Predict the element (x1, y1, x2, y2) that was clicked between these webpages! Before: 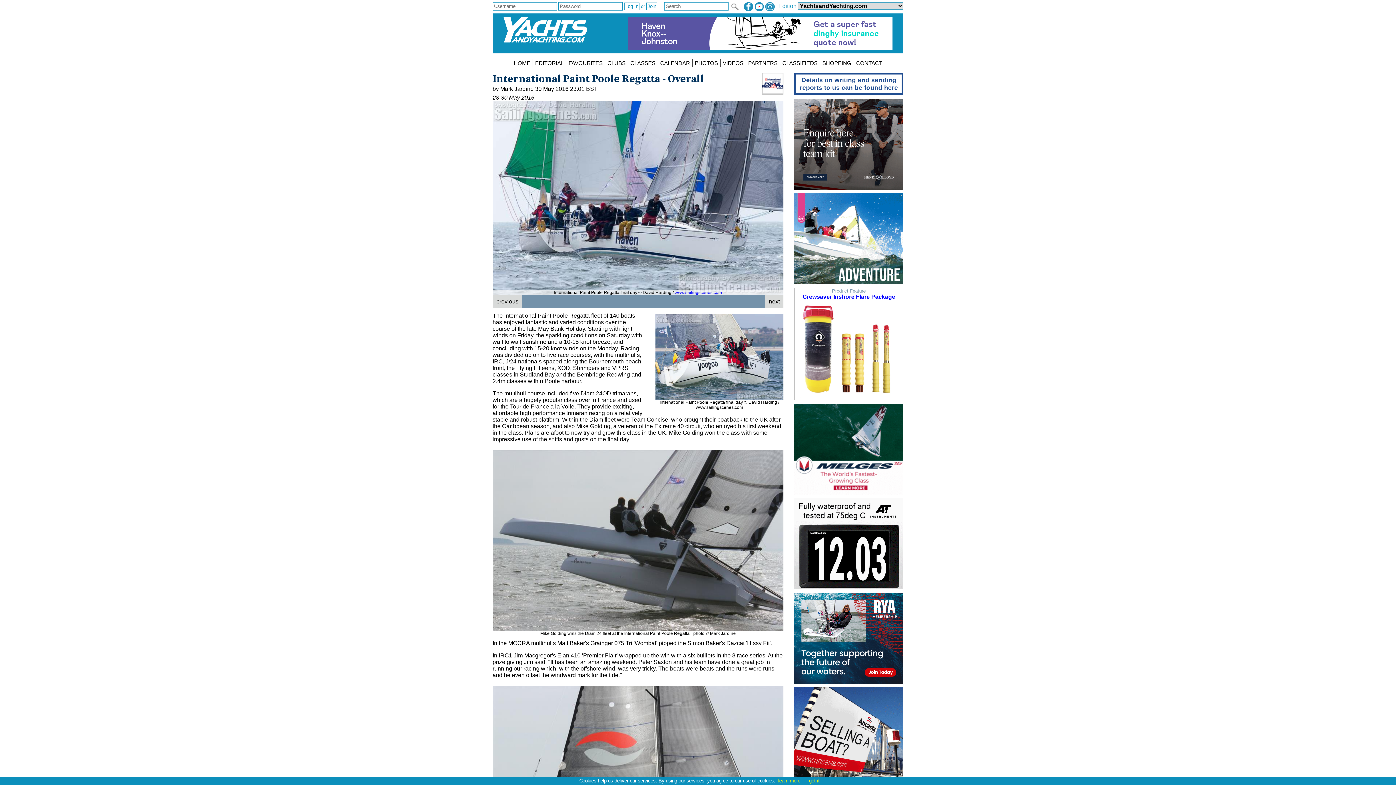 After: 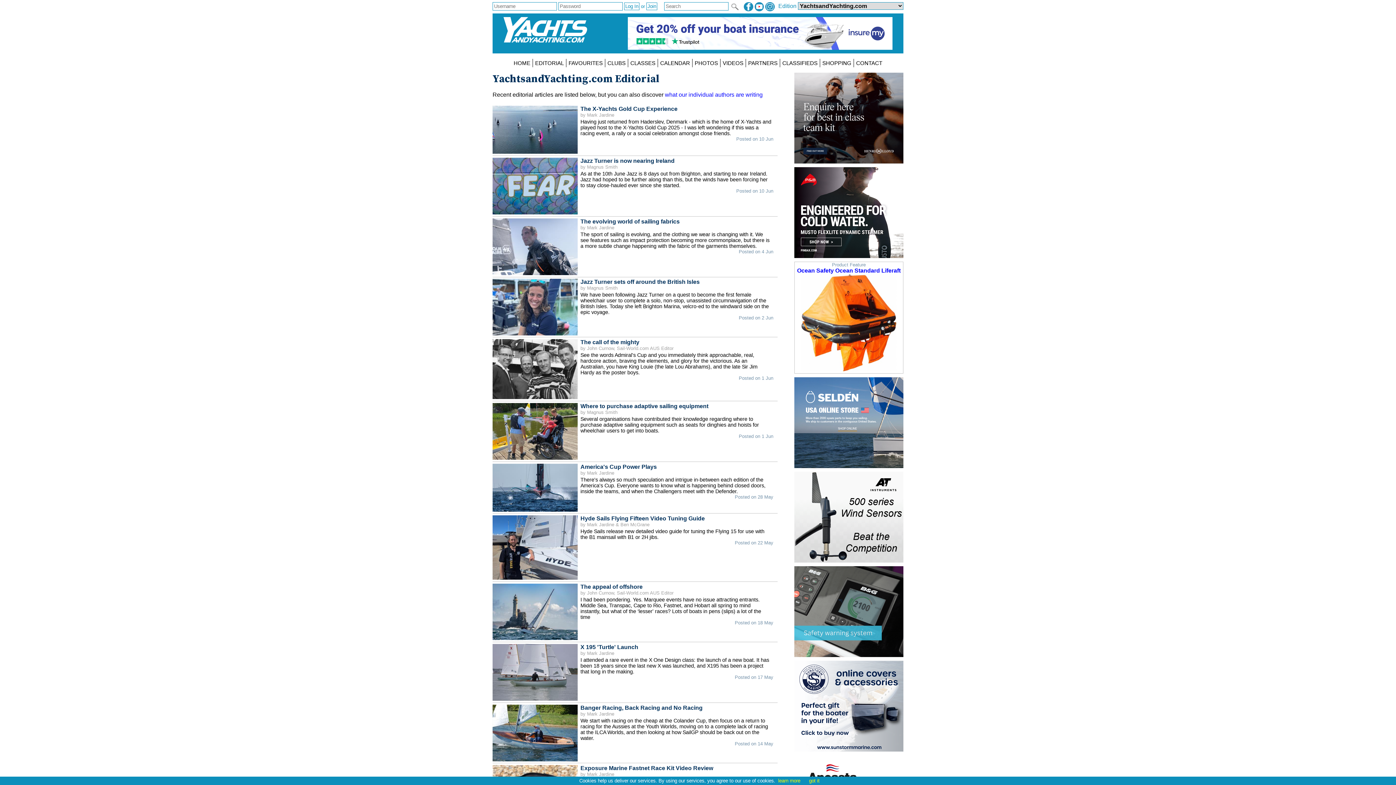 Action: bbox: (533, 59, 566, 67) label: EDITORIAL